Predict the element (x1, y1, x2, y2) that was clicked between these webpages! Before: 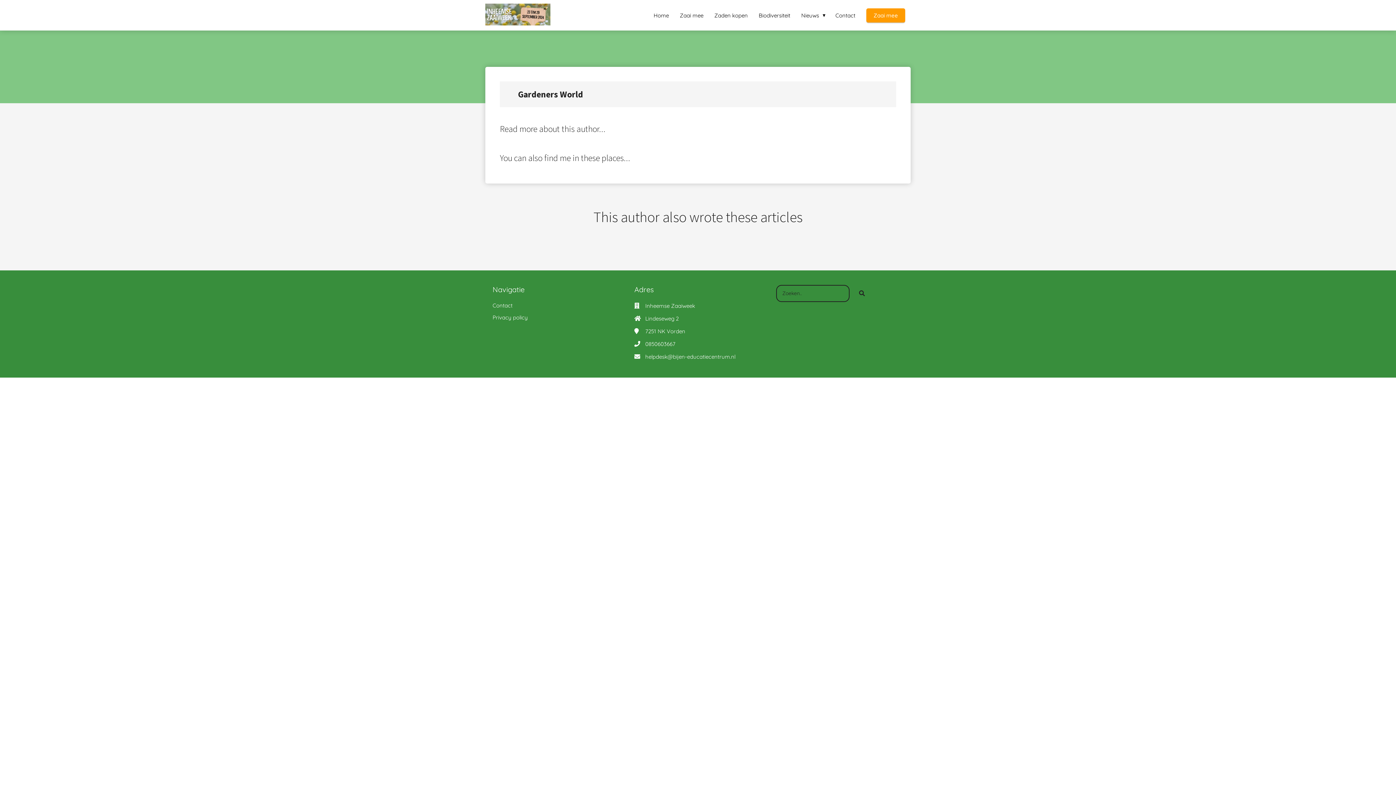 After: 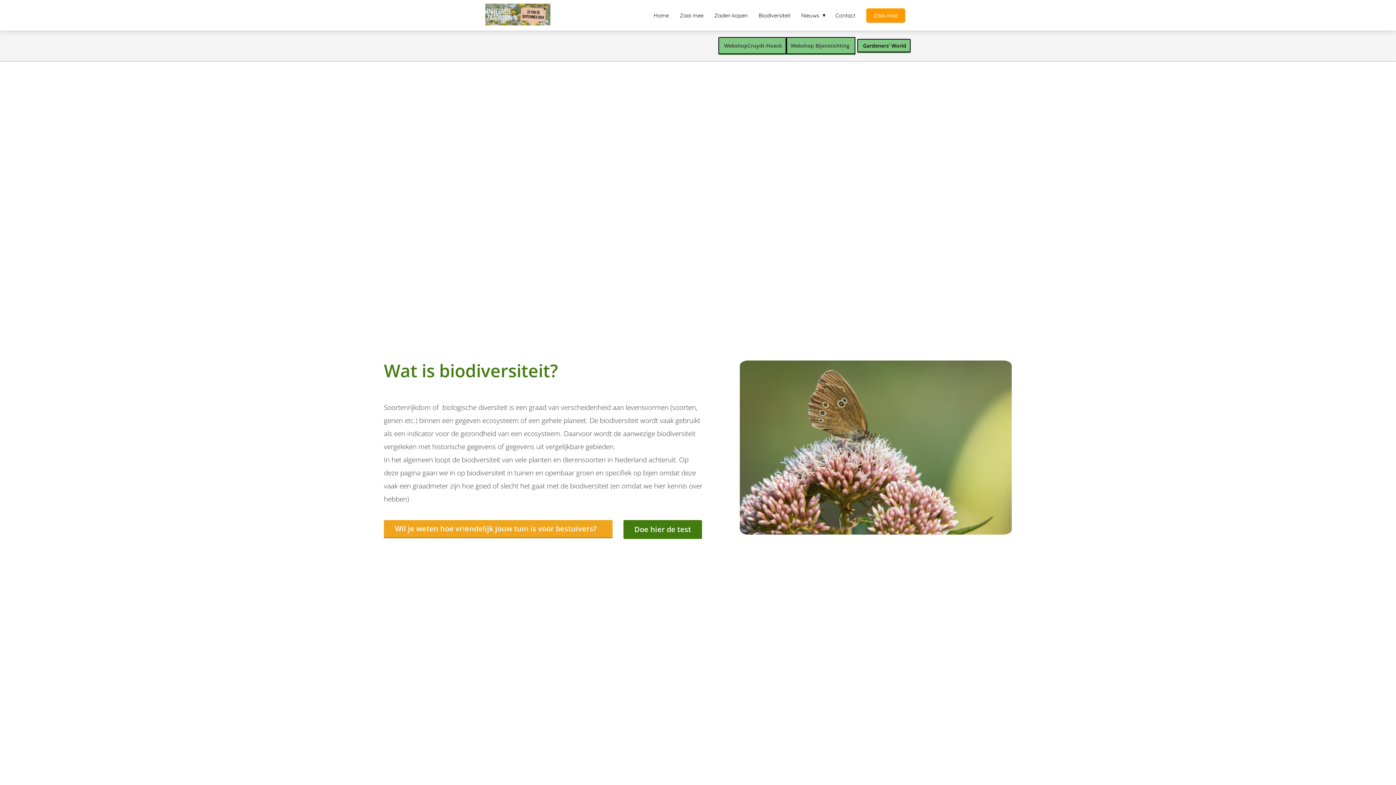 Action: label: Biodiversiteit bbox: (753, 11, 796, 18)